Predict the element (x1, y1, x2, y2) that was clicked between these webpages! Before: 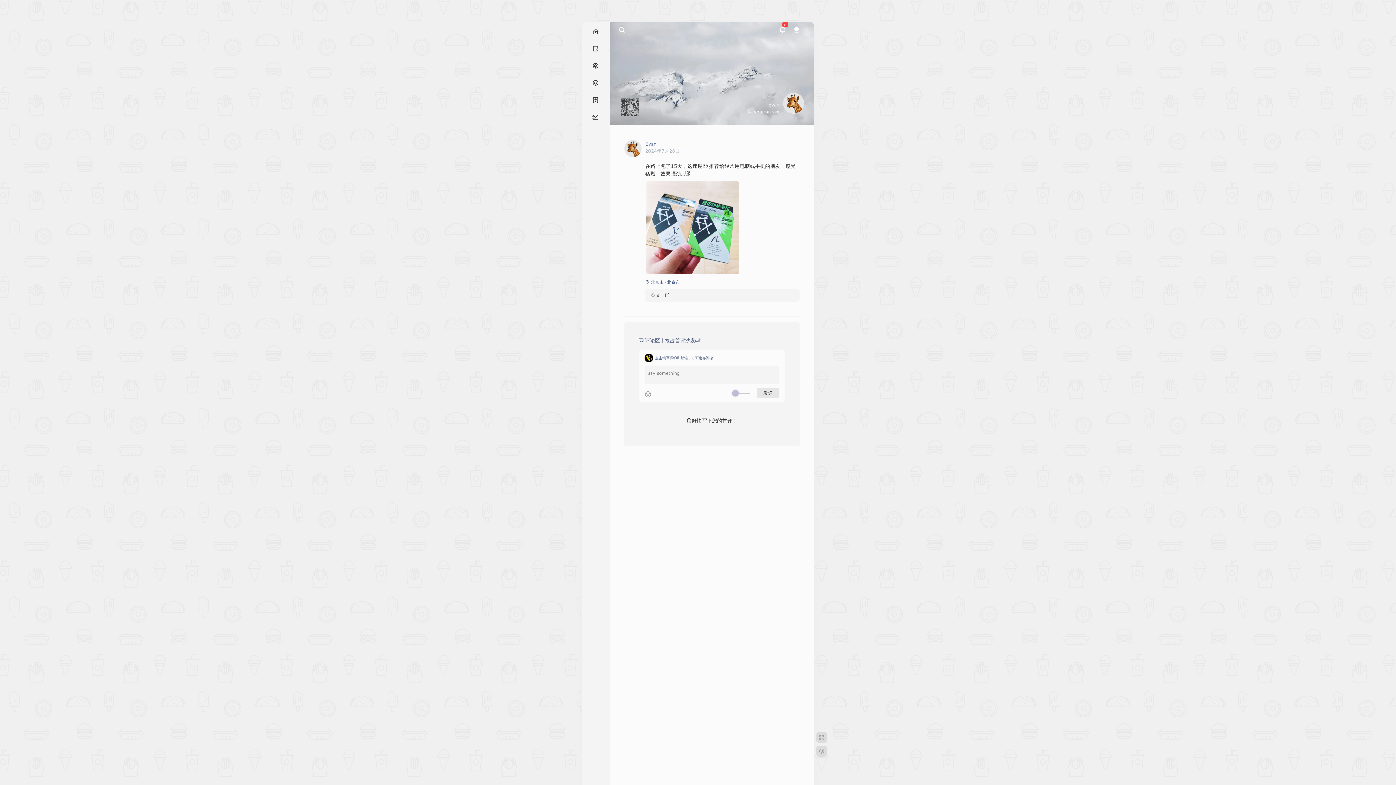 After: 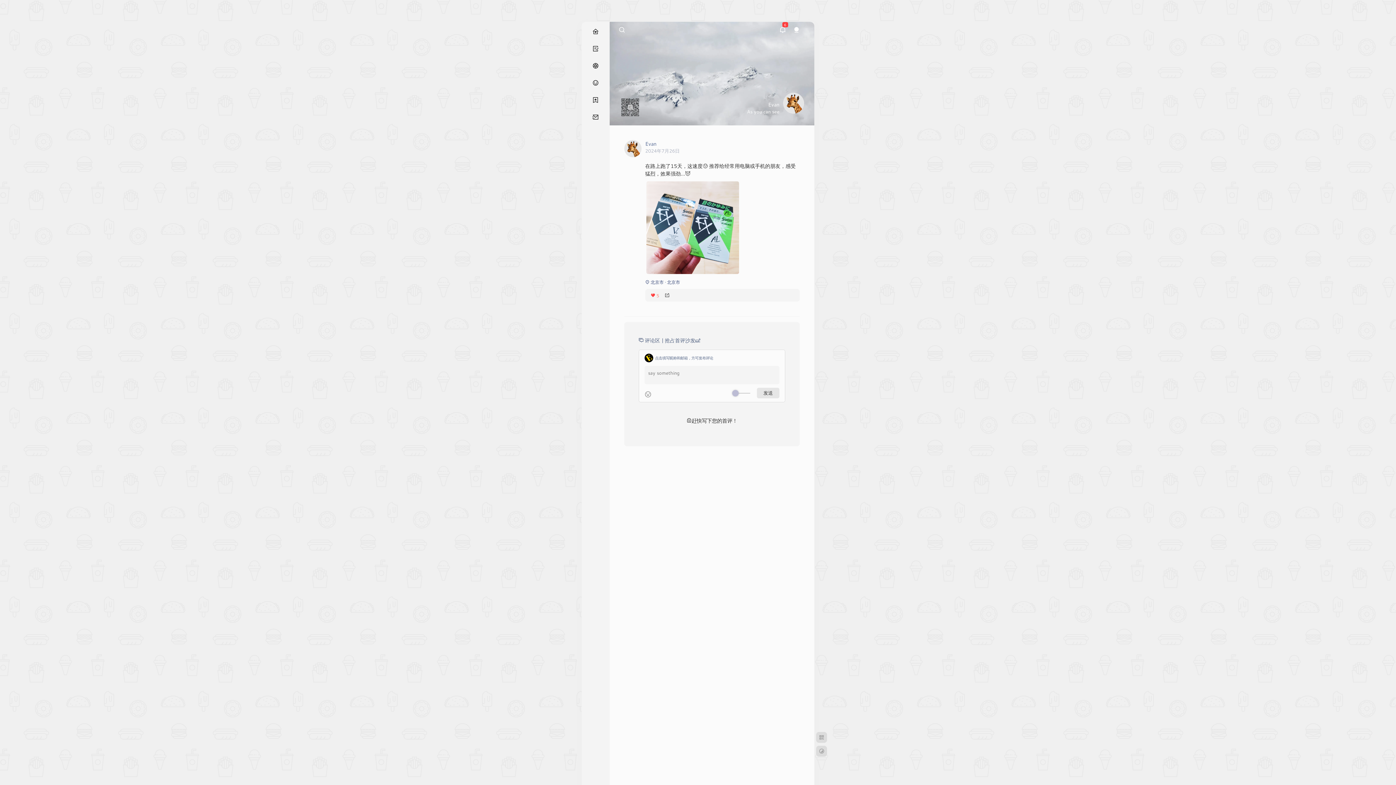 Action: bbox: (650, 292, 659, 298) label: 4